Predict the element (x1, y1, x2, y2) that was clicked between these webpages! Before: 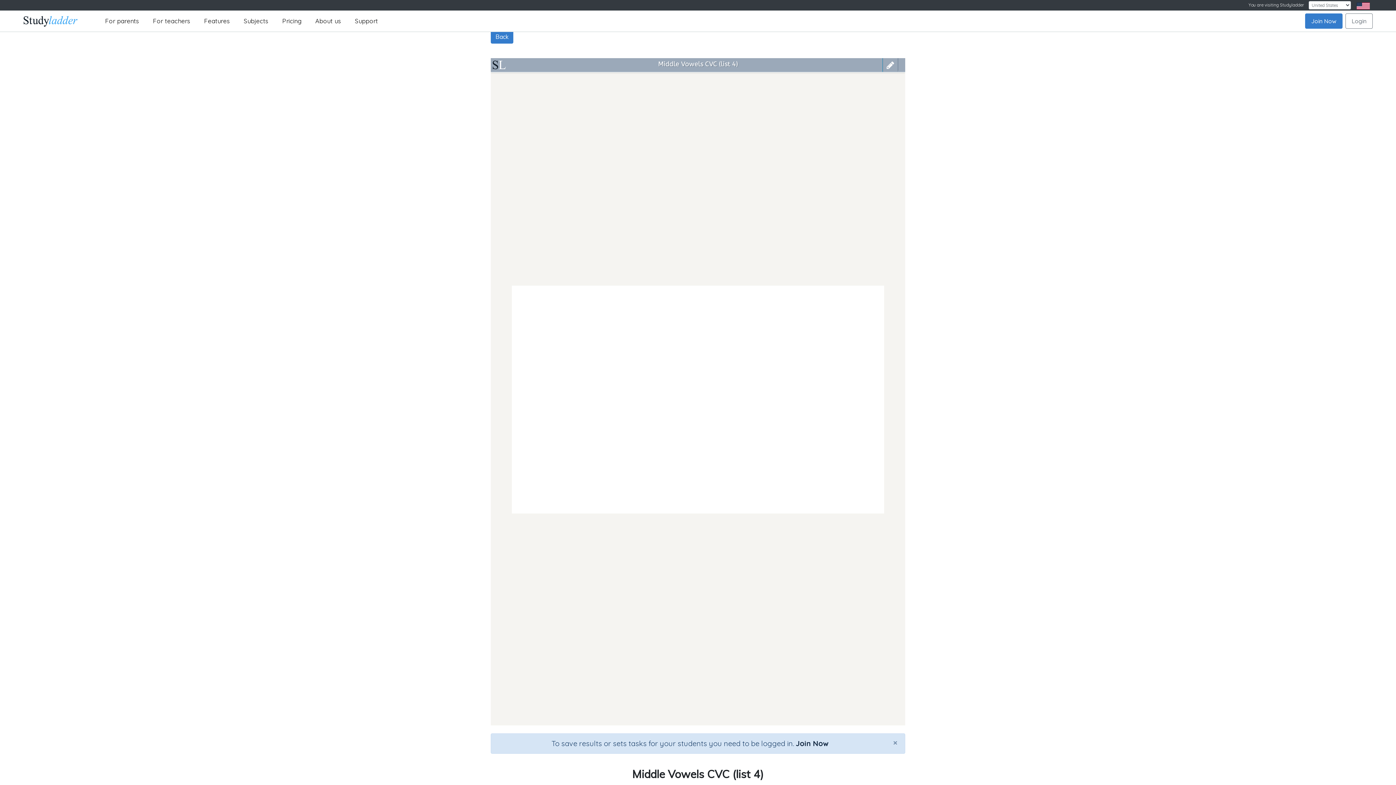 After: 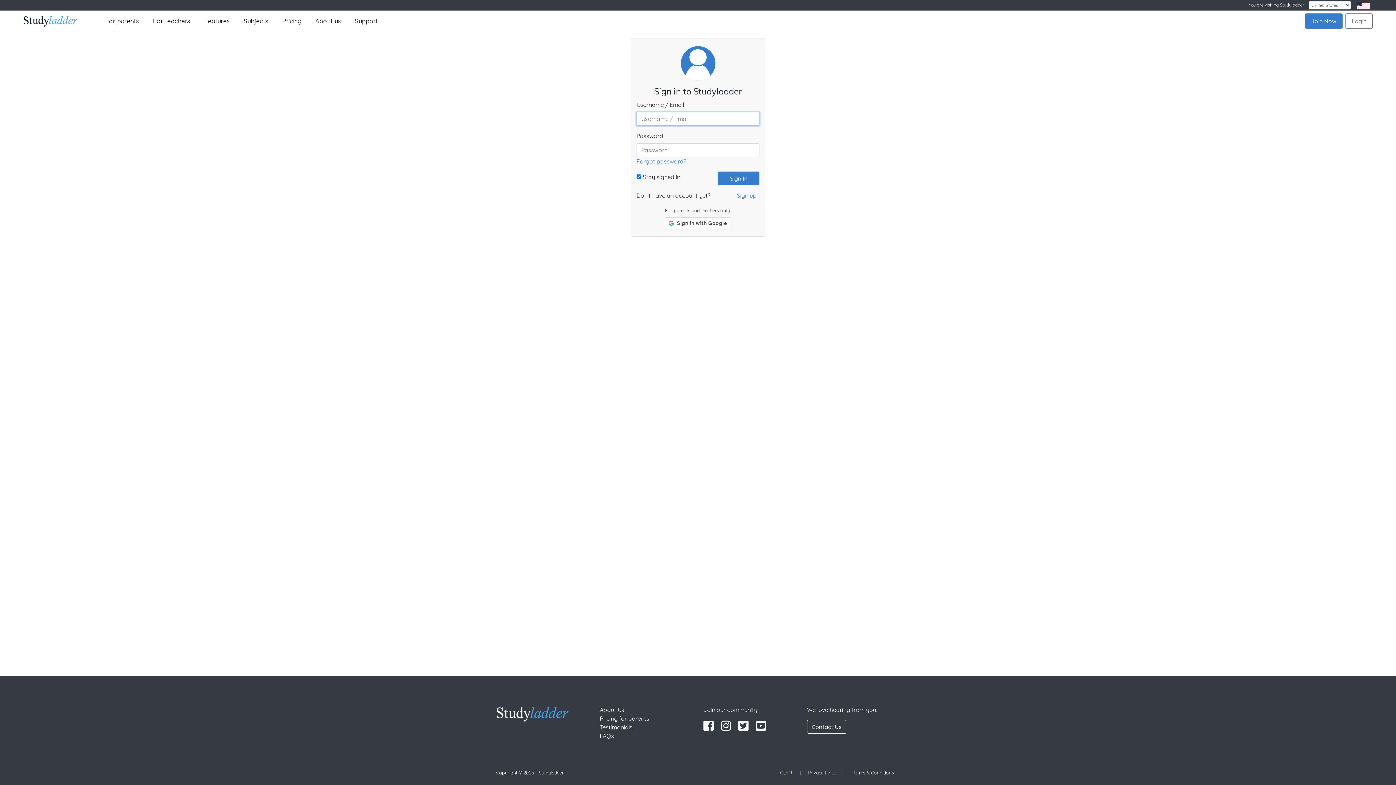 Action: bbox: (1345, 13, 1373, 28) label: Login